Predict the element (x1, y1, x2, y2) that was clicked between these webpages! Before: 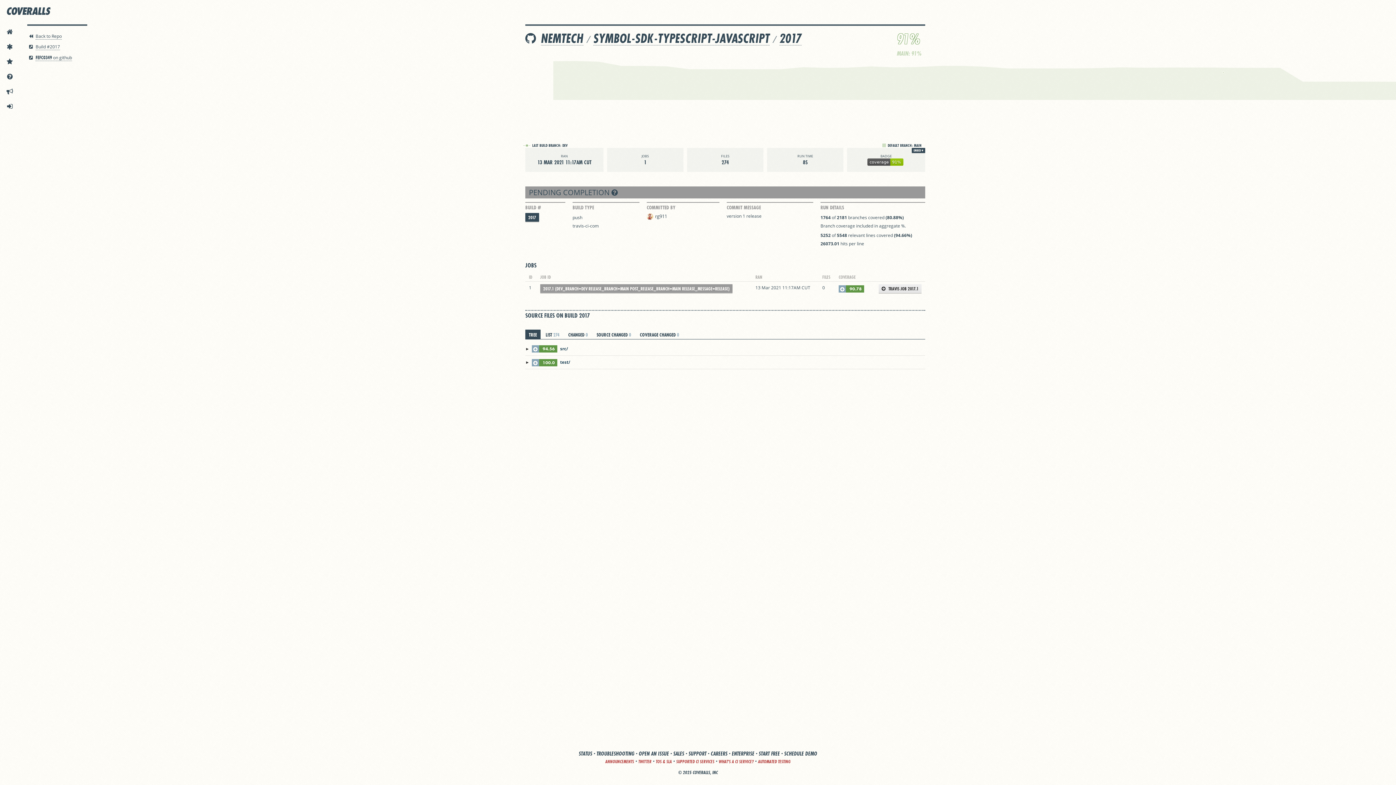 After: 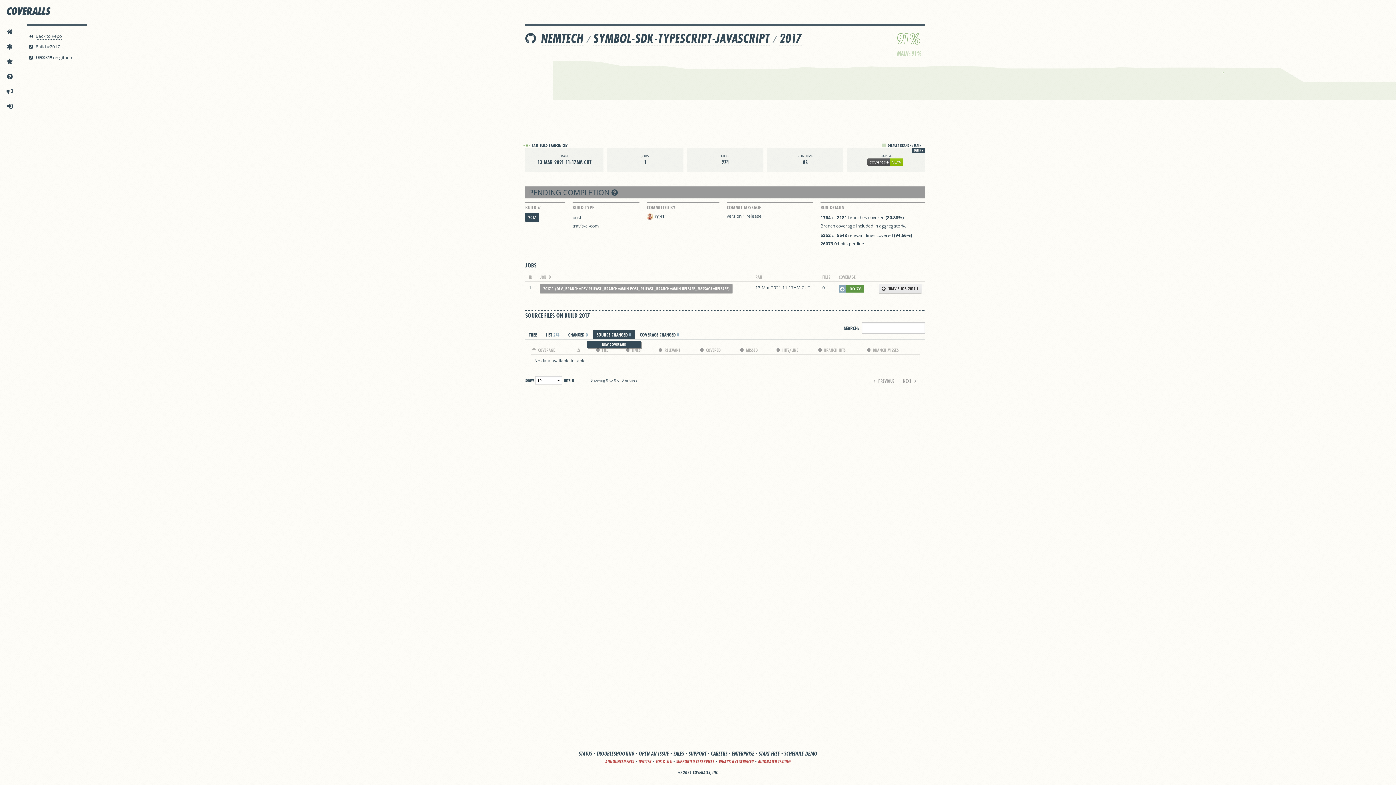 Action: label: SOURCE CHANGED 0 bbox: (593, 329, 634, 339)